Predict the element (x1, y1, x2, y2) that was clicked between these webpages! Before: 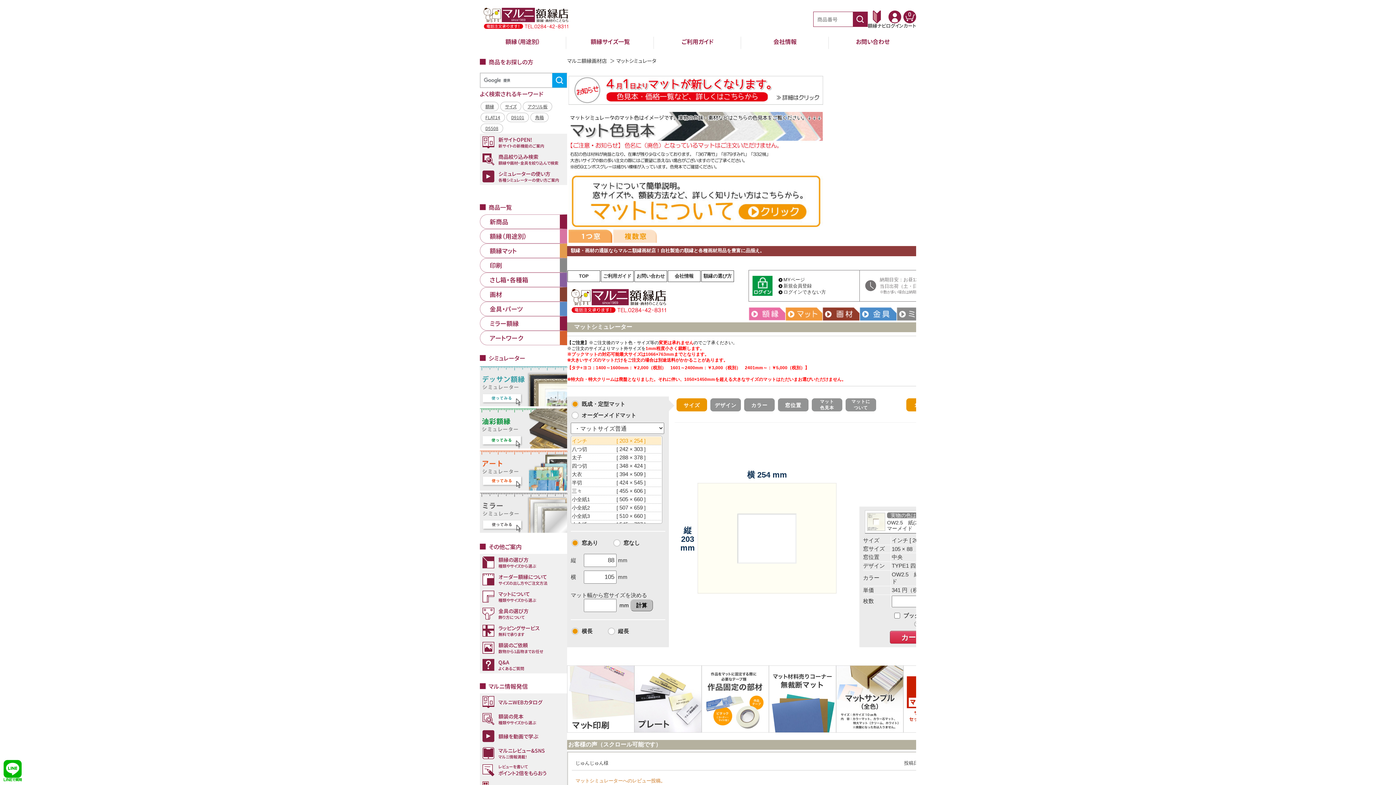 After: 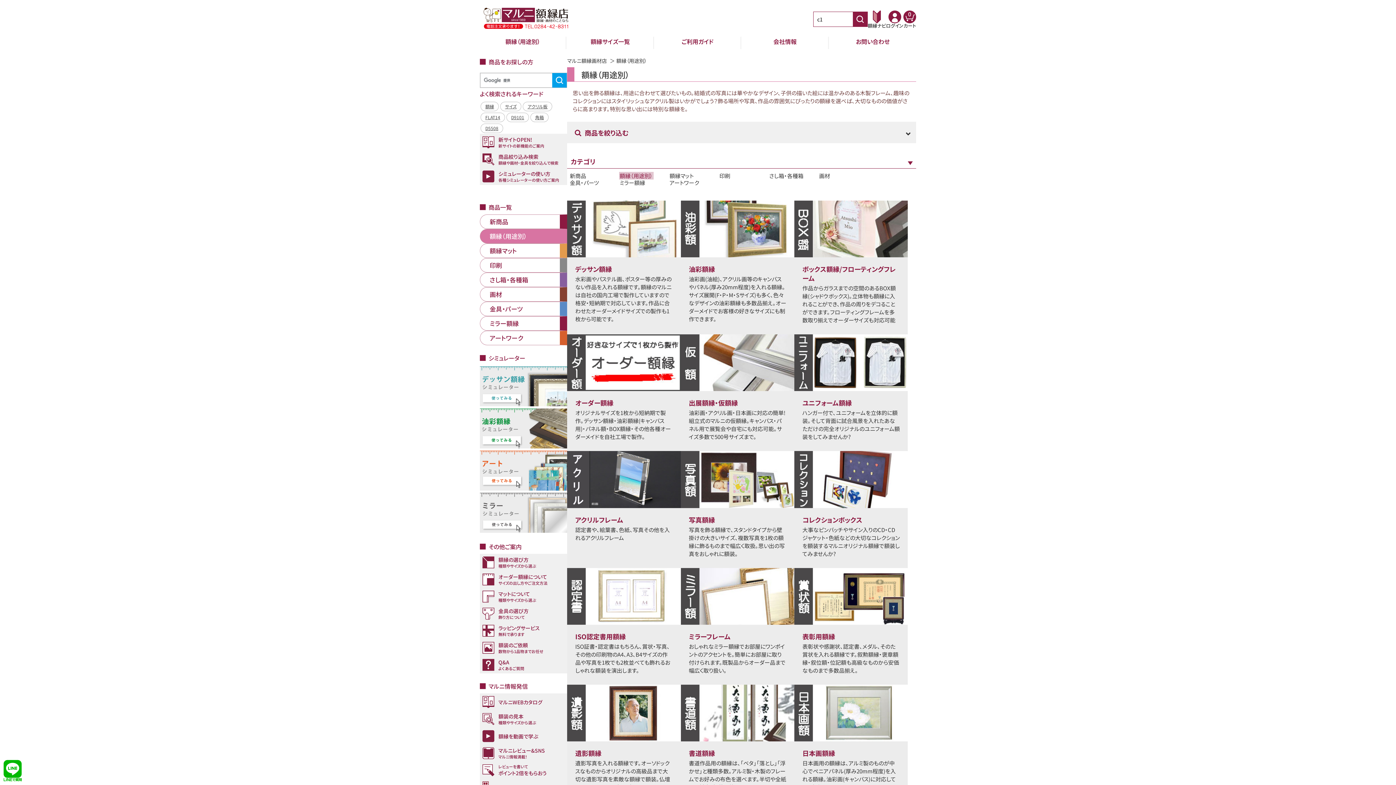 Action: label: 額縁（用途別） bbox: (480, 229, 567, 243)